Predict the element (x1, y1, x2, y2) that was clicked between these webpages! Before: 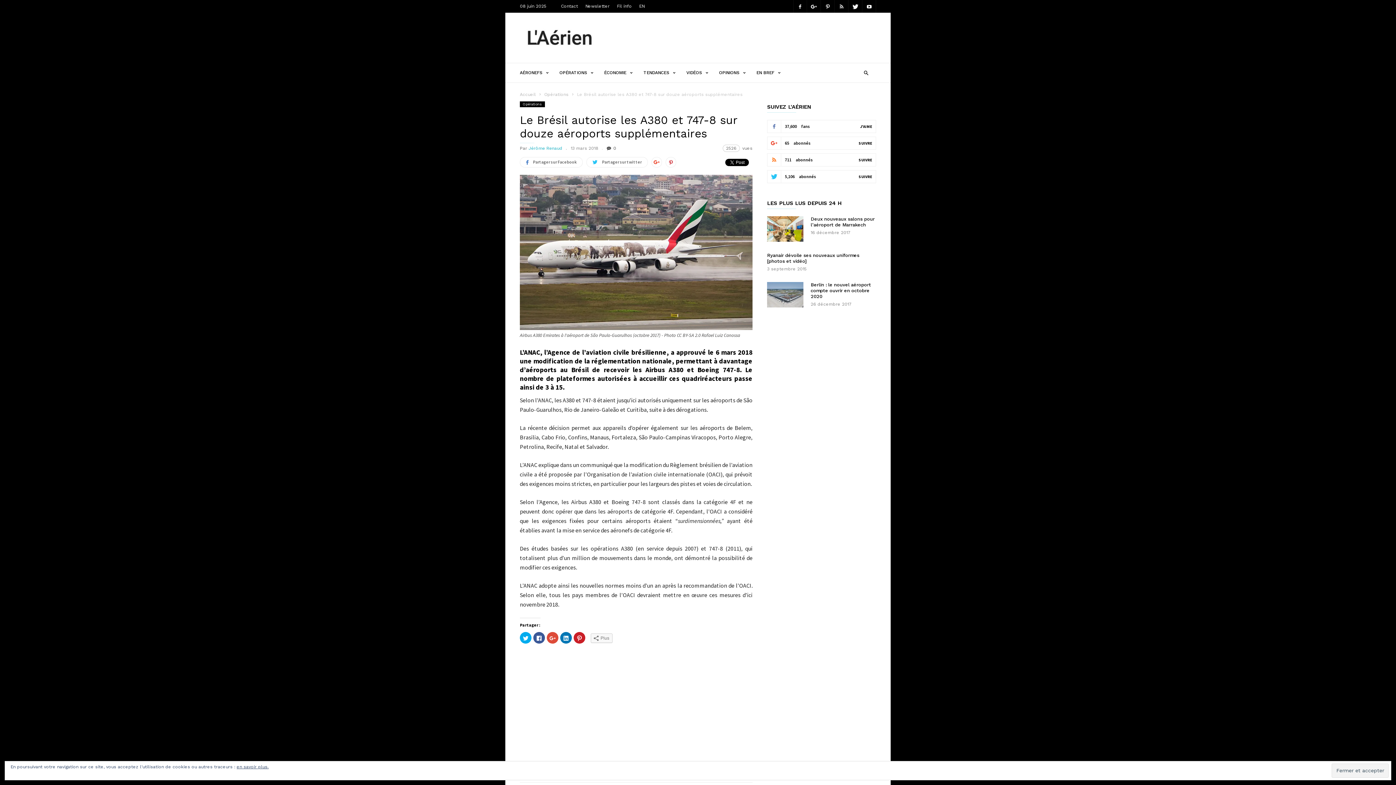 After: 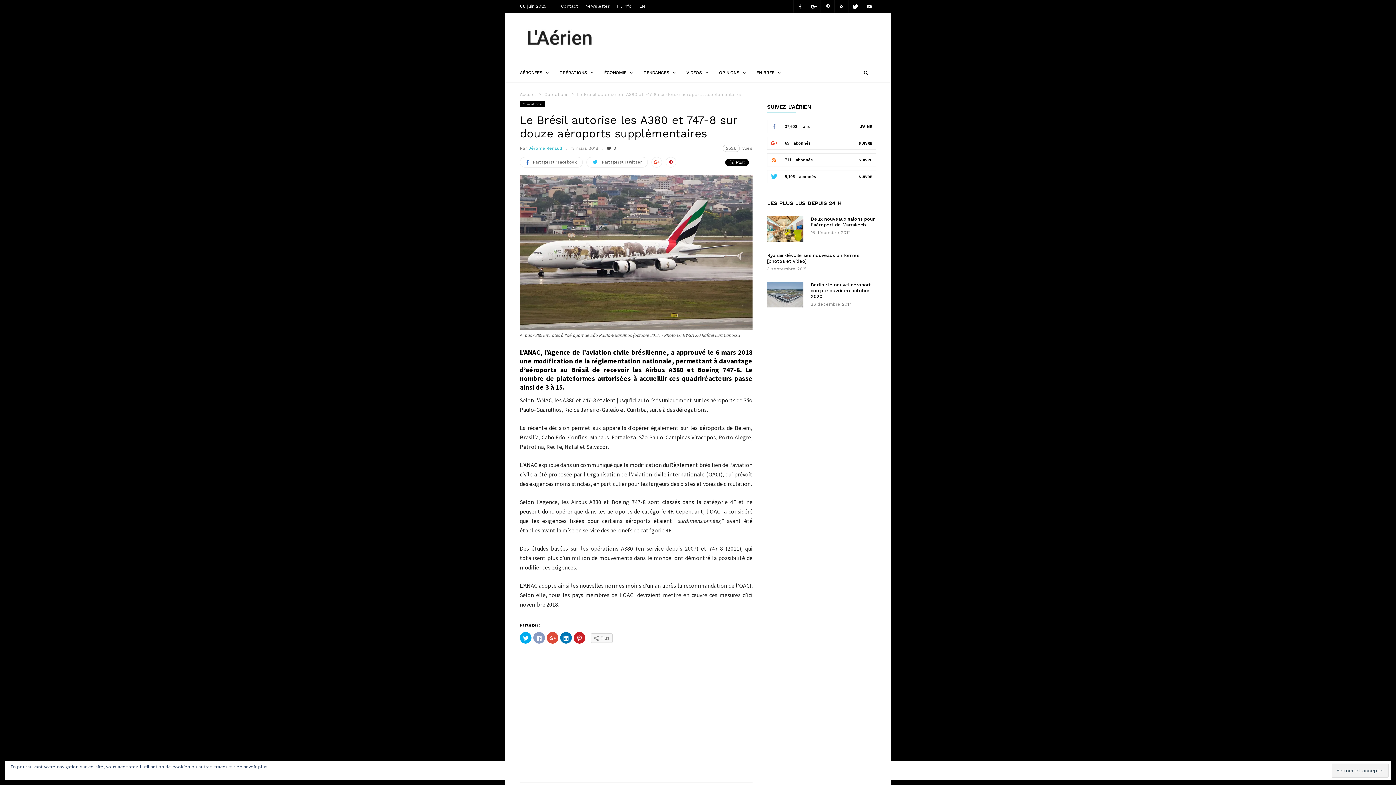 Action: bbox: (533, 632, 545, 643) label: Cliquez pour partager sur Facebook(ouvre dans une nouvelle fenêtre)